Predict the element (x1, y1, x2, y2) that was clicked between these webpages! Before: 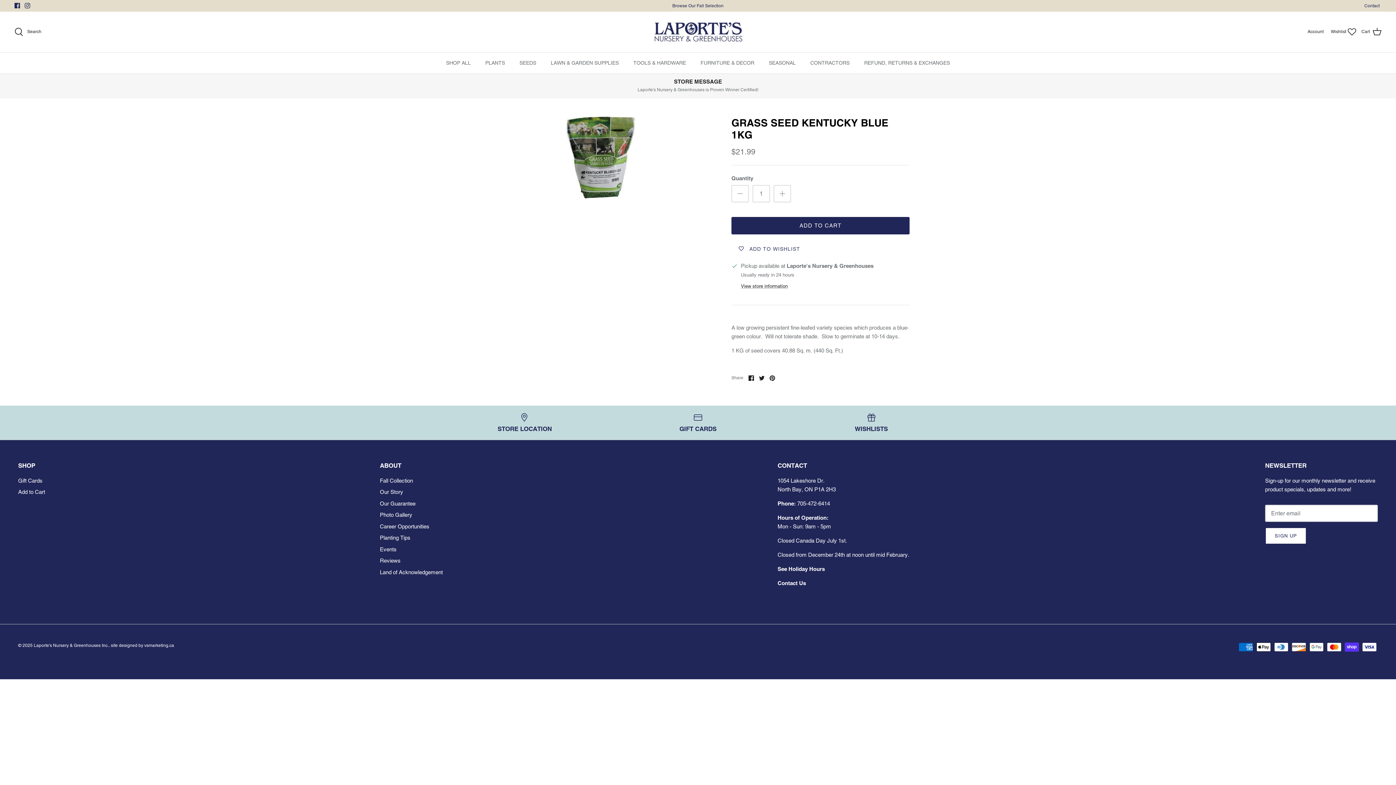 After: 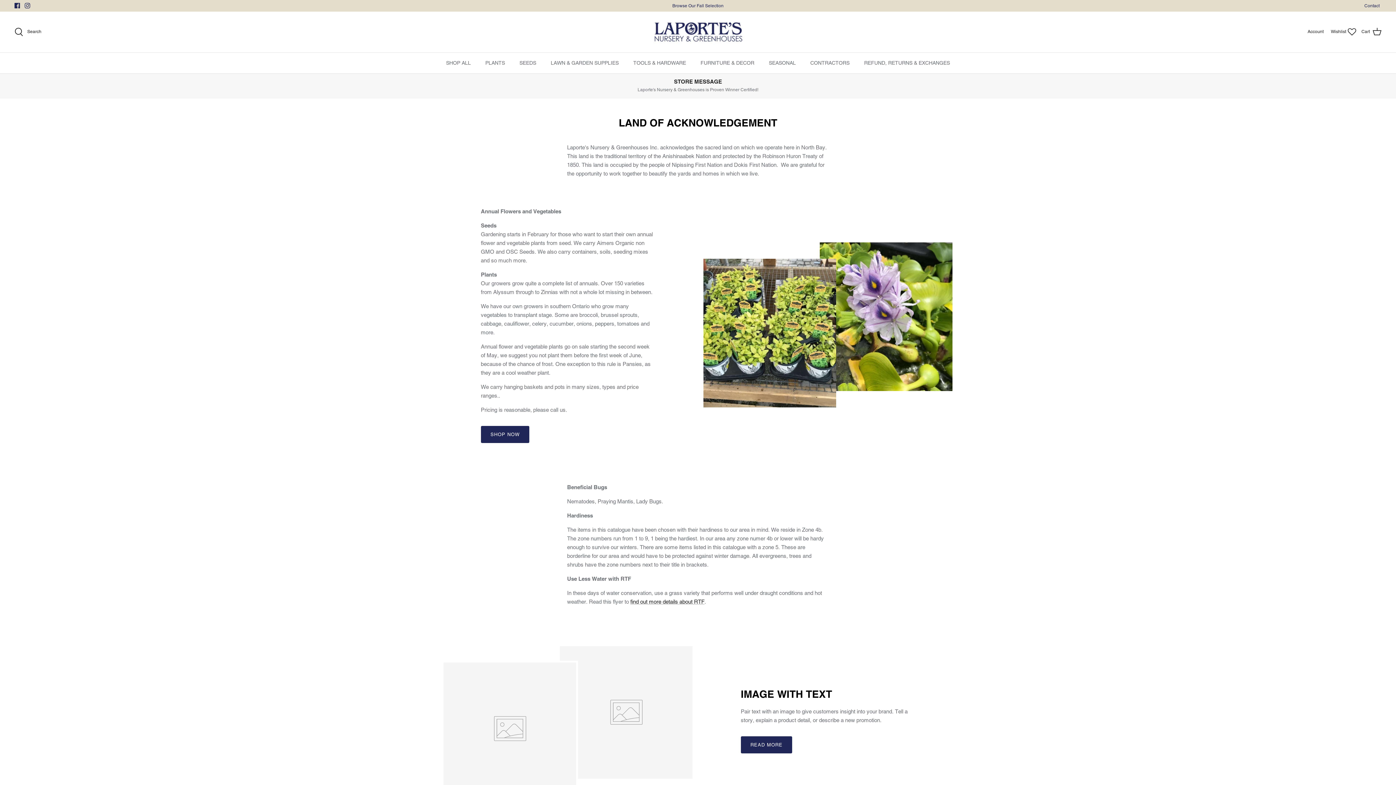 Action: bbox: (380, 569, 442, 575) label: Land of Acknowledgement